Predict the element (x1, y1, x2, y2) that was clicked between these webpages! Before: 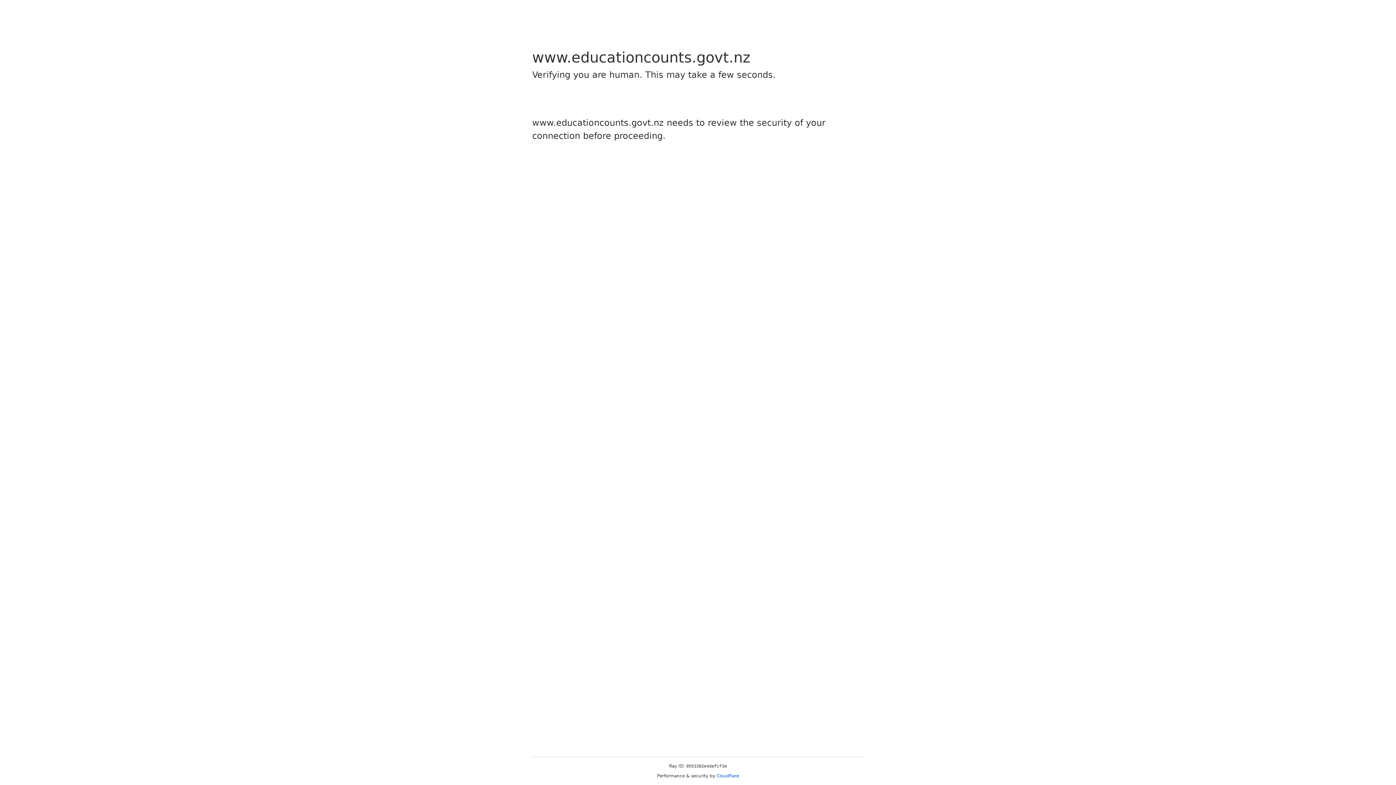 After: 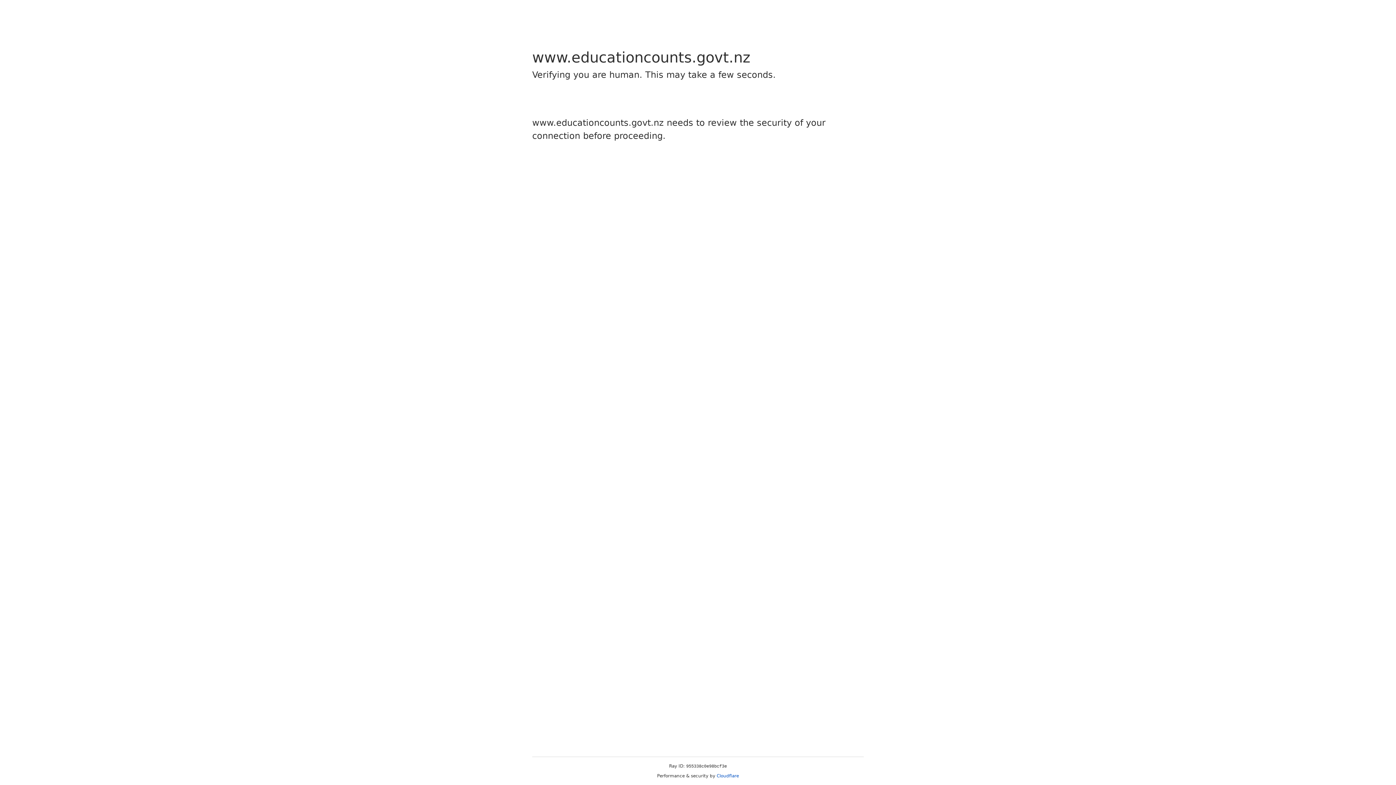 Action: bbox: (716, 773, 739, 778) label: Cloudflare